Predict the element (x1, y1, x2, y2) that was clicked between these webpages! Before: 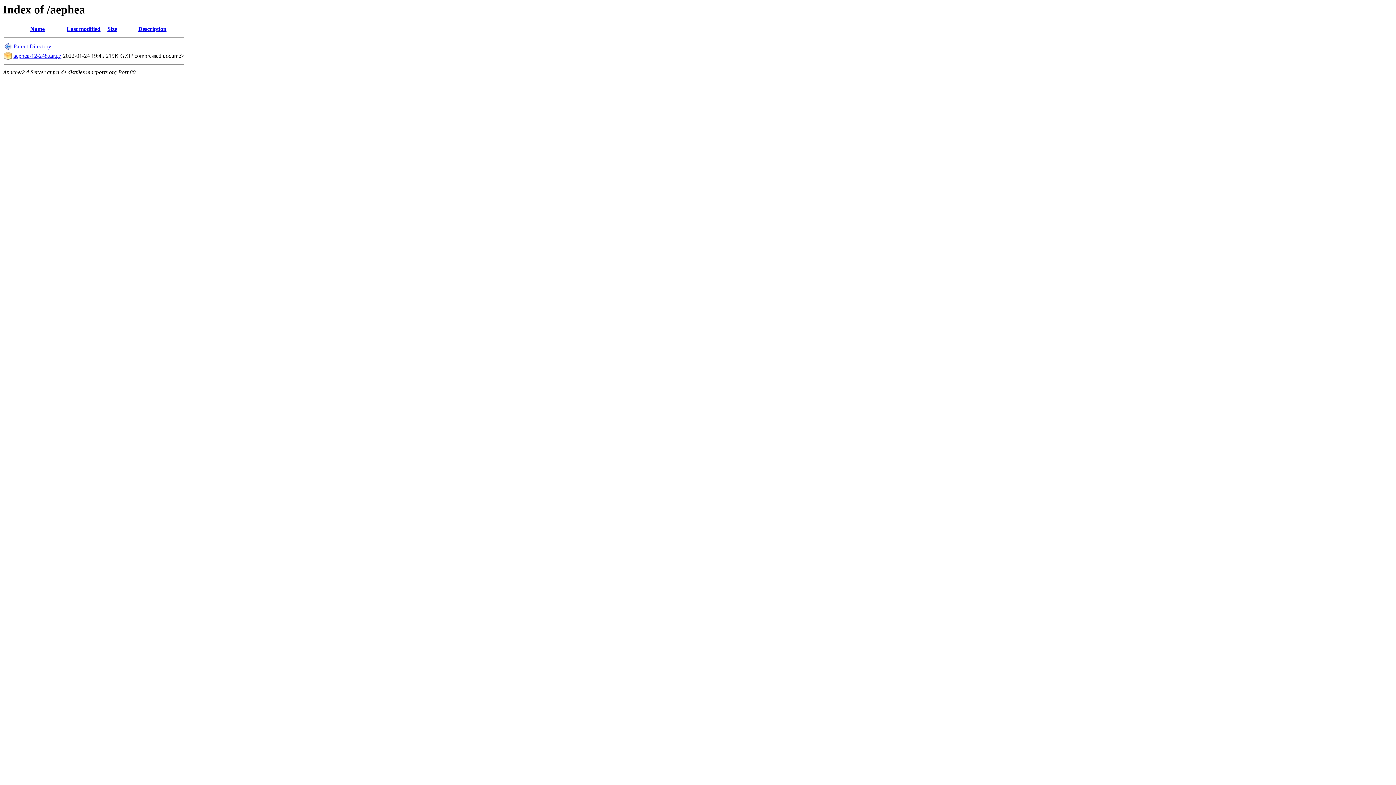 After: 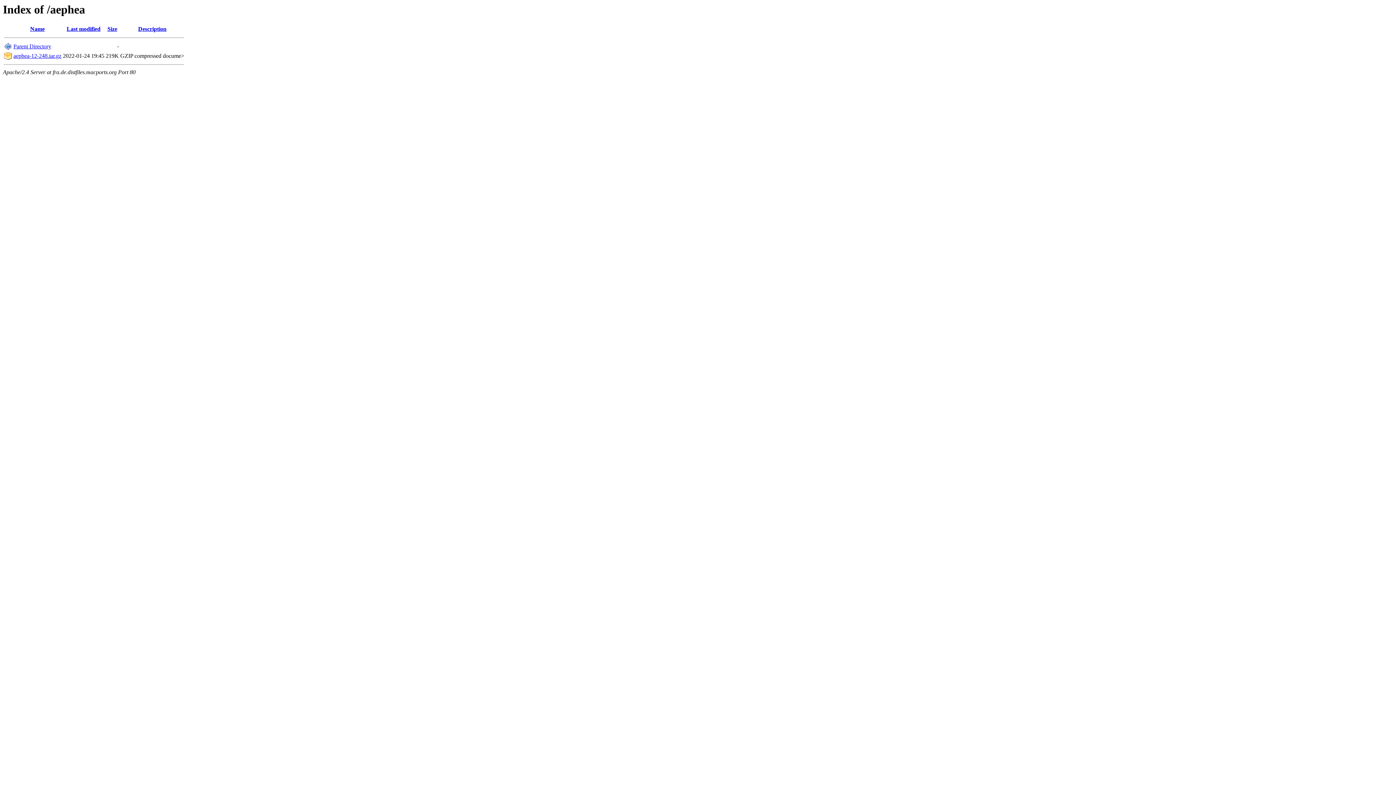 Action: label: Last modified bbox: (66, 25, 100, 32)